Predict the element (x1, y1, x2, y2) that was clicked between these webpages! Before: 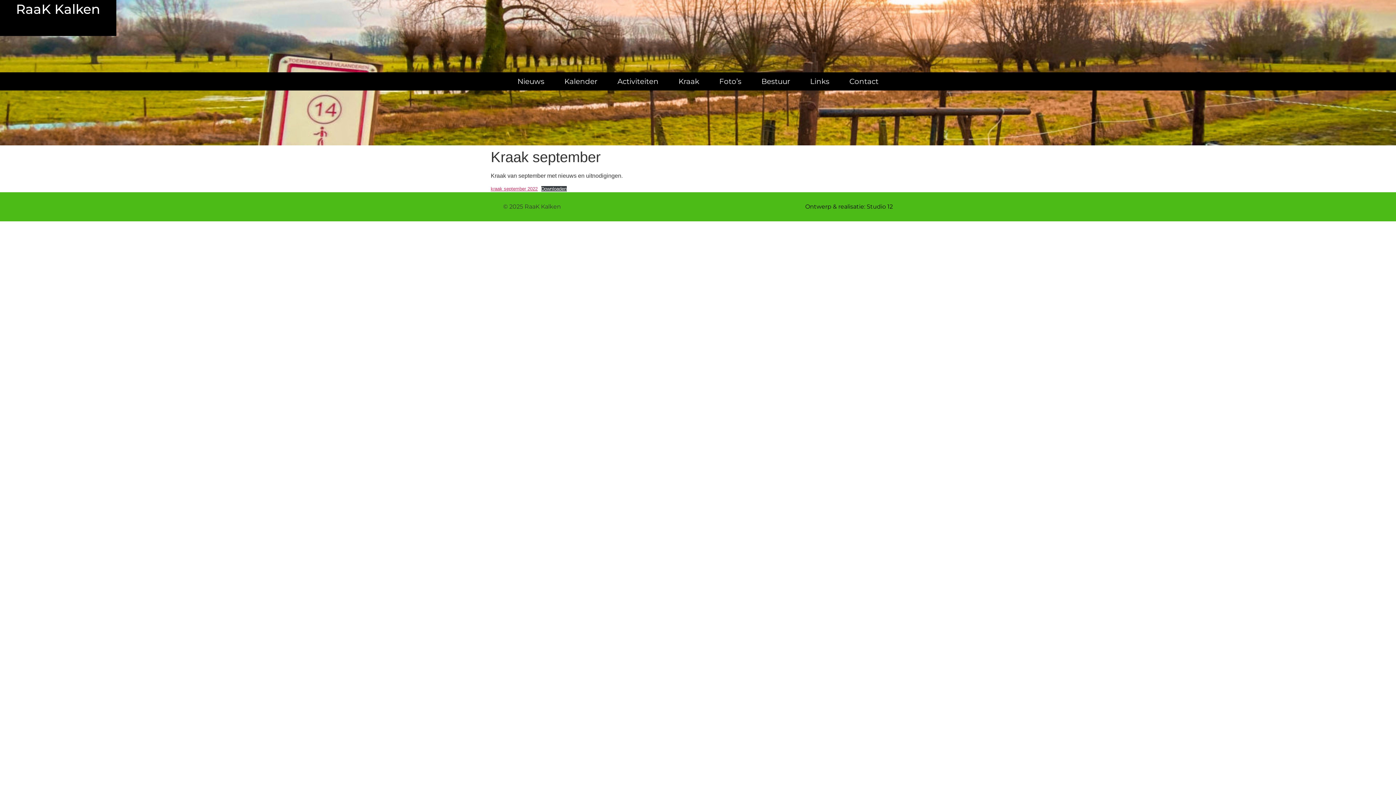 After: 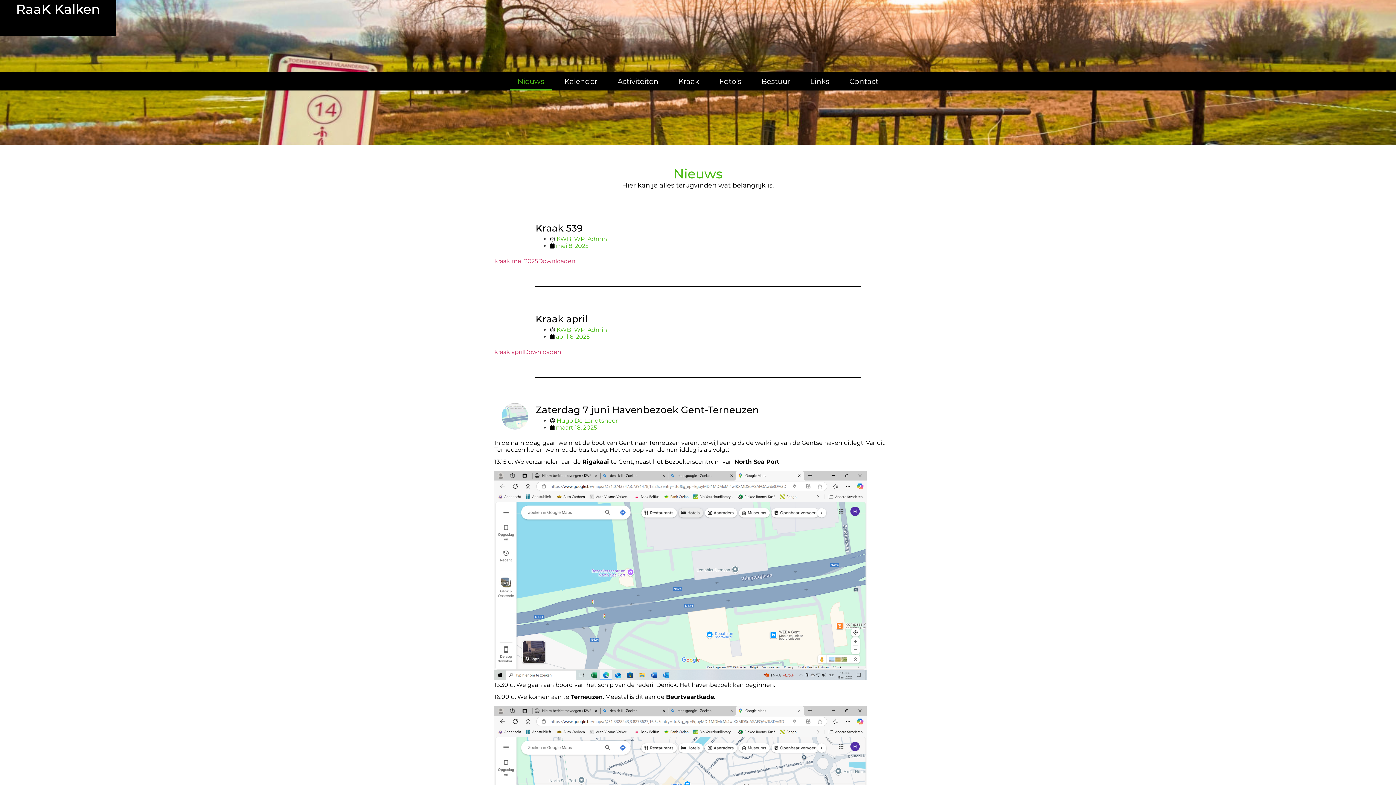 Action: label: RaaK Kalken bbox: (7, -1, 109, 20)